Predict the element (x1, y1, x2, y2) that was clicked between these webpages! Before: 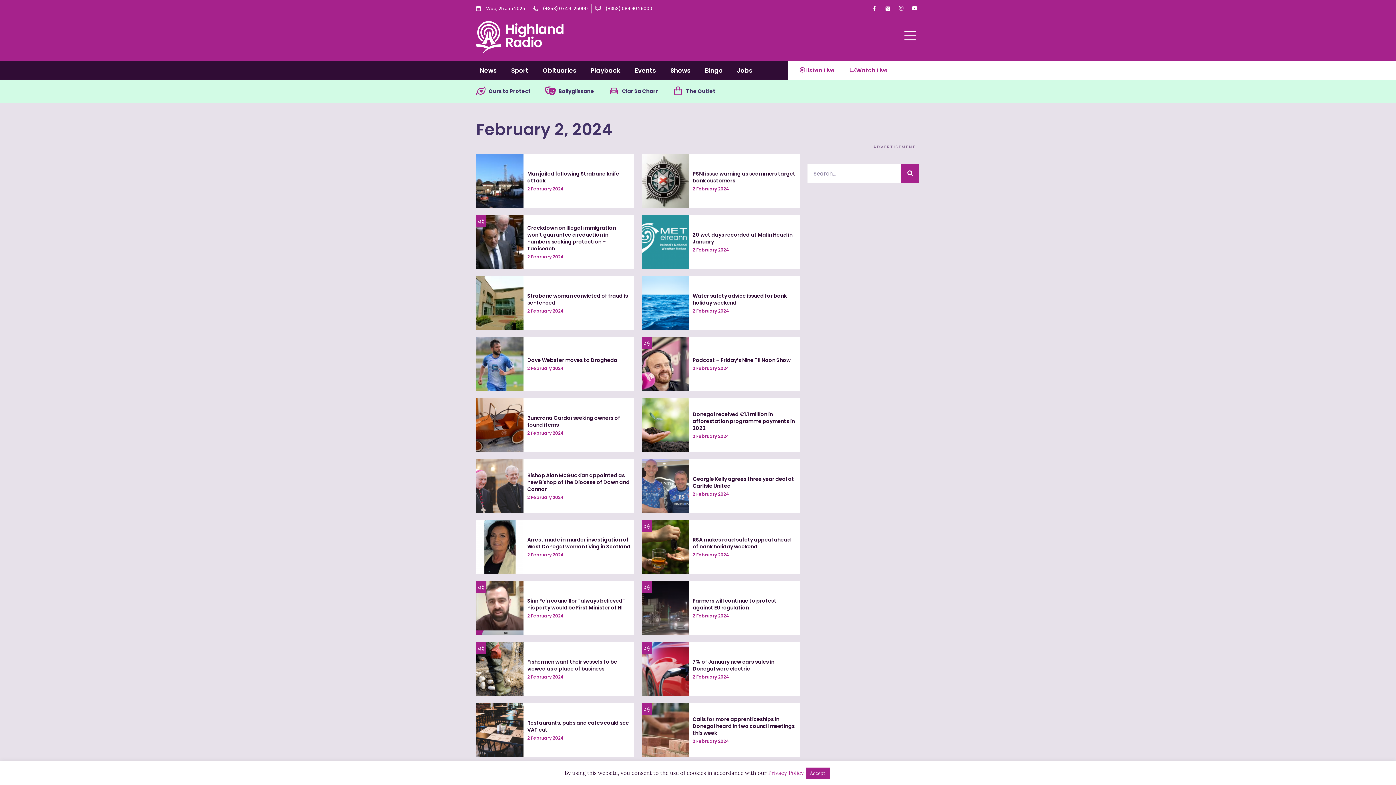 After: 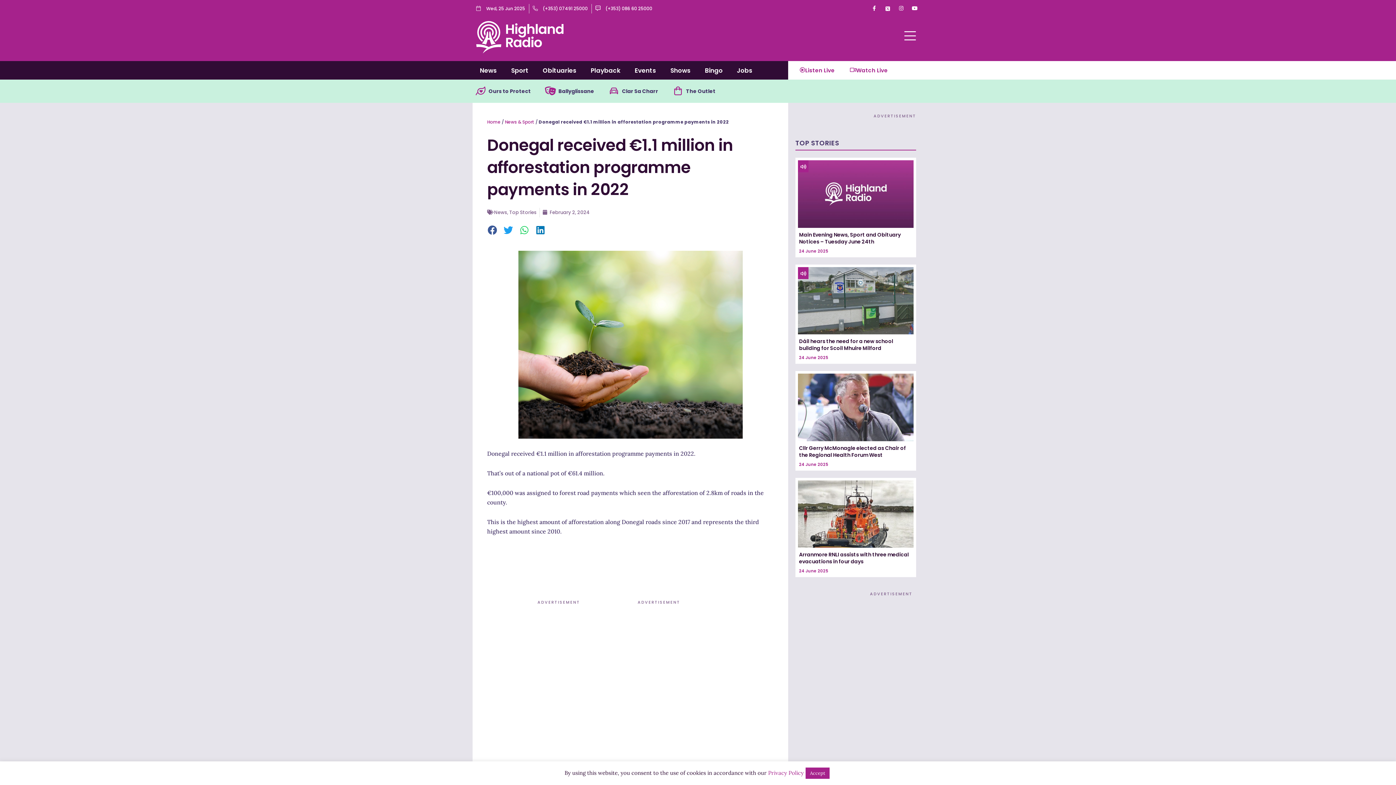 Action: bbox: (692, 410, 795, 432) label: Donegal received €1.1 million in afforestation programme payments in 2022